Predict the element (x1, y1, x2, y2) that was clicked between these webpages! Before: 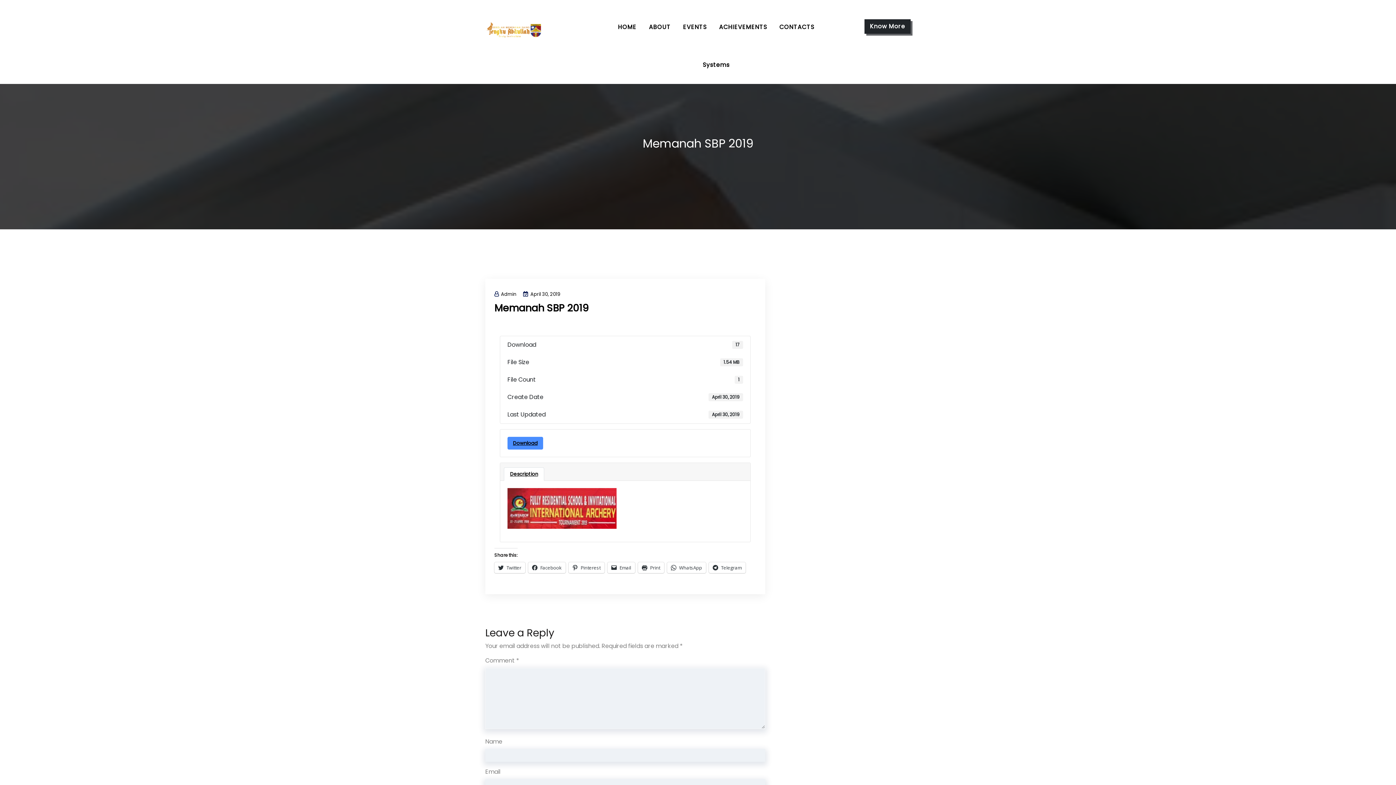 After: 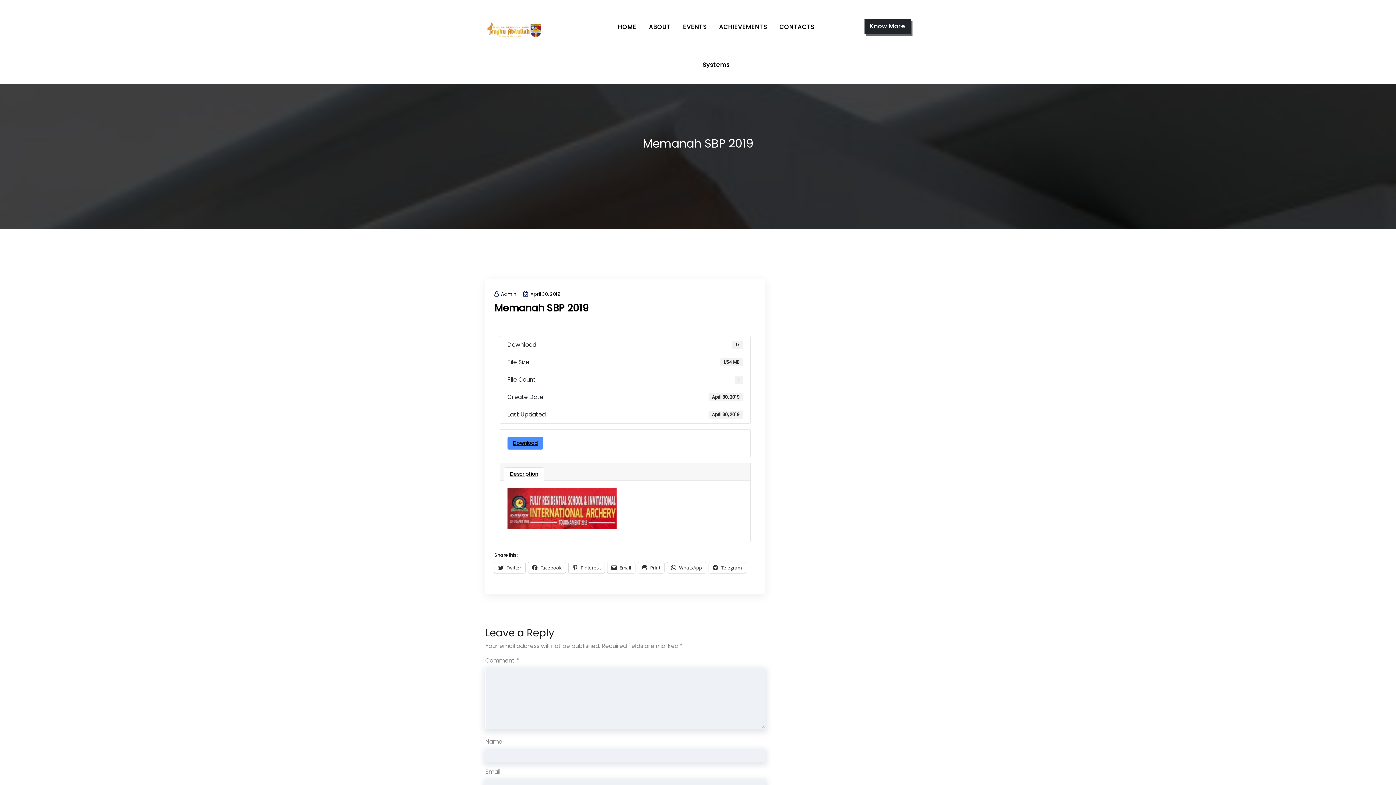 Action: label: Memanah SBP 2019 bbox: (494, 301, 588, 314)